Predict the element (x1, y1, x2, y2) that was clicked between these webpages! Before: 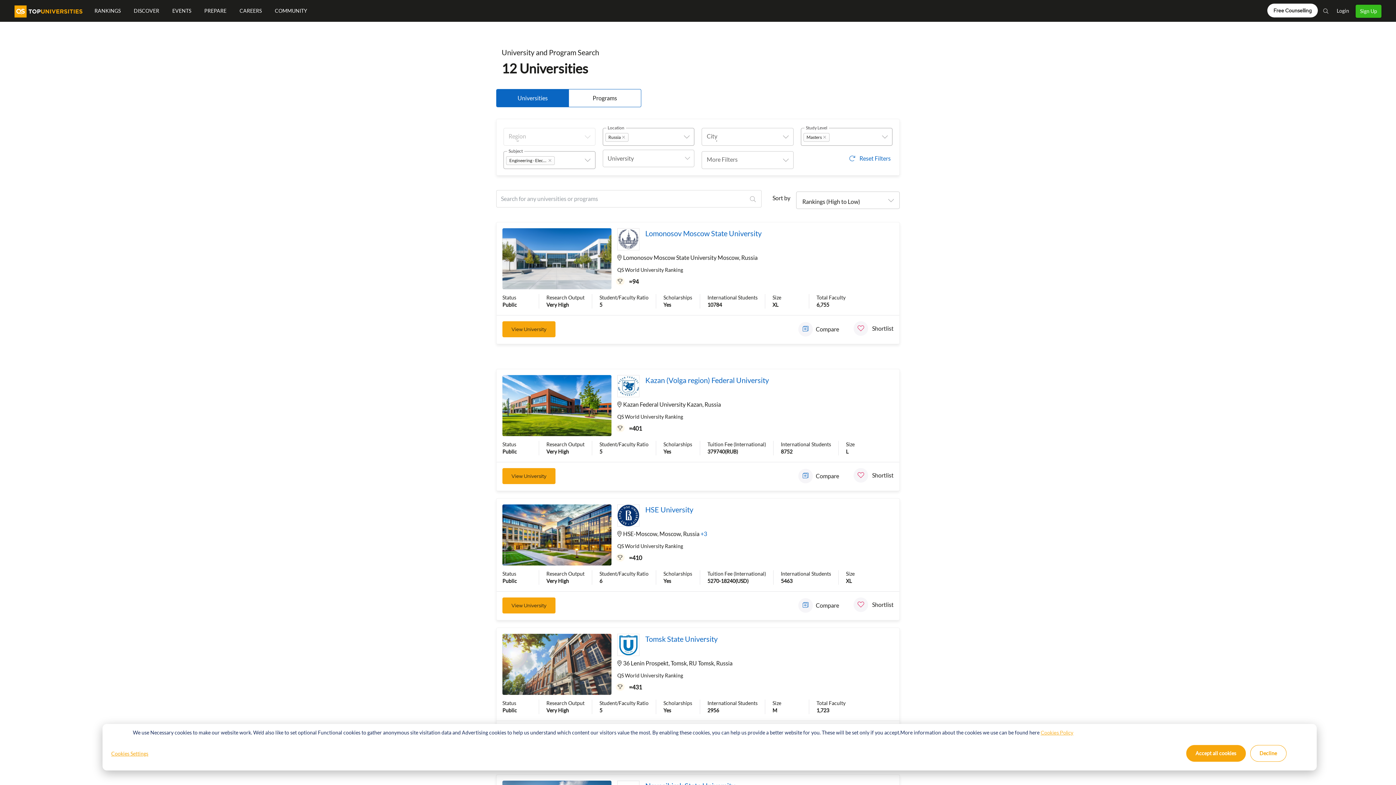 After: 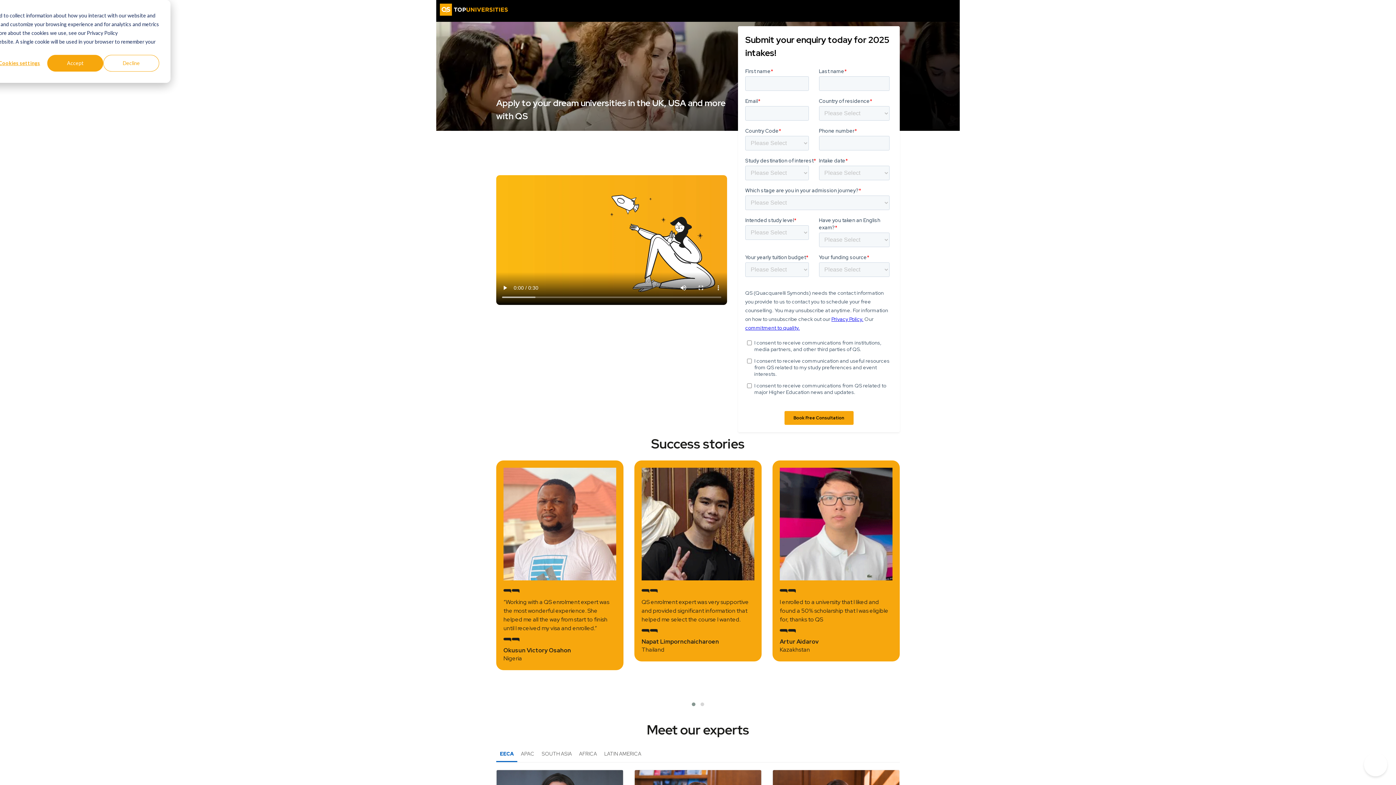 Action: label: counselling bbox: (1267, 3, 1318, 17)